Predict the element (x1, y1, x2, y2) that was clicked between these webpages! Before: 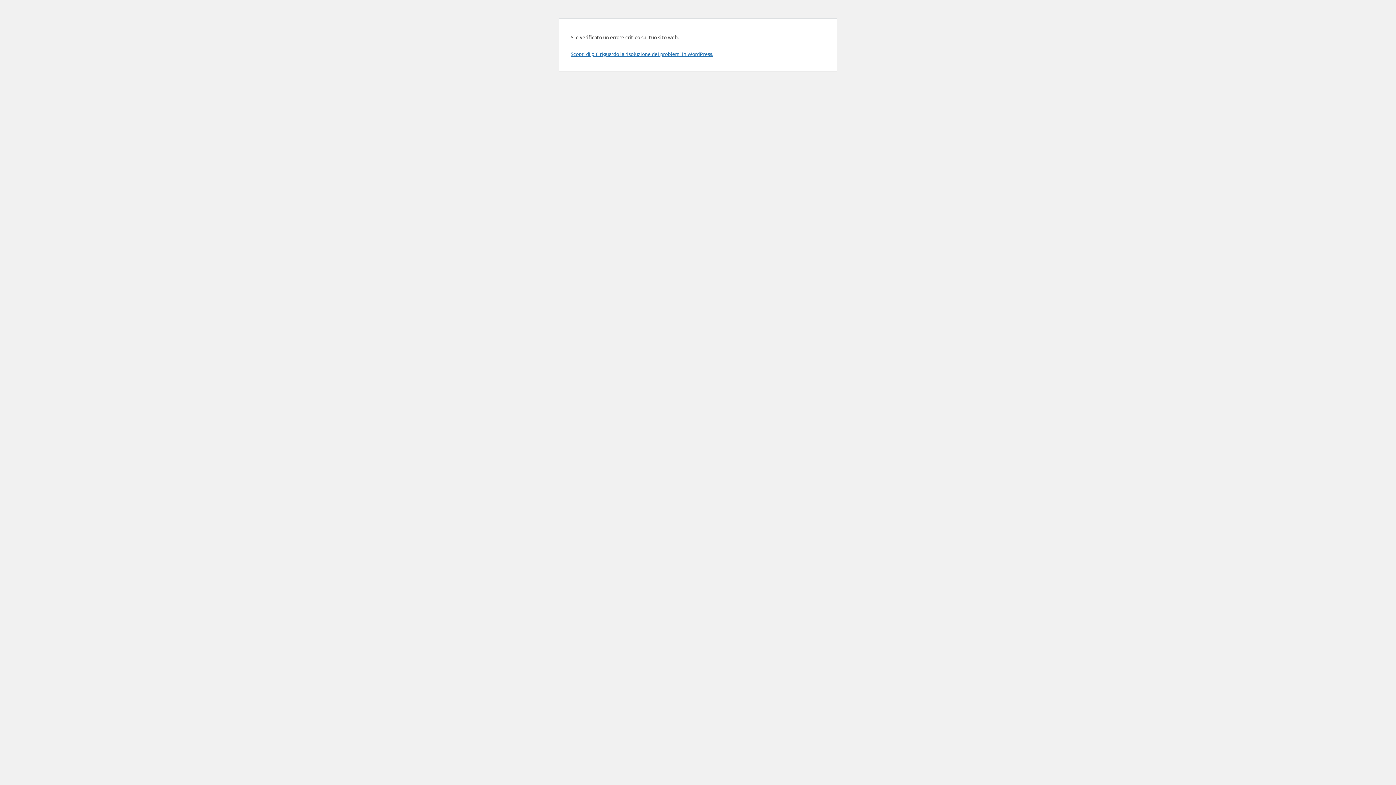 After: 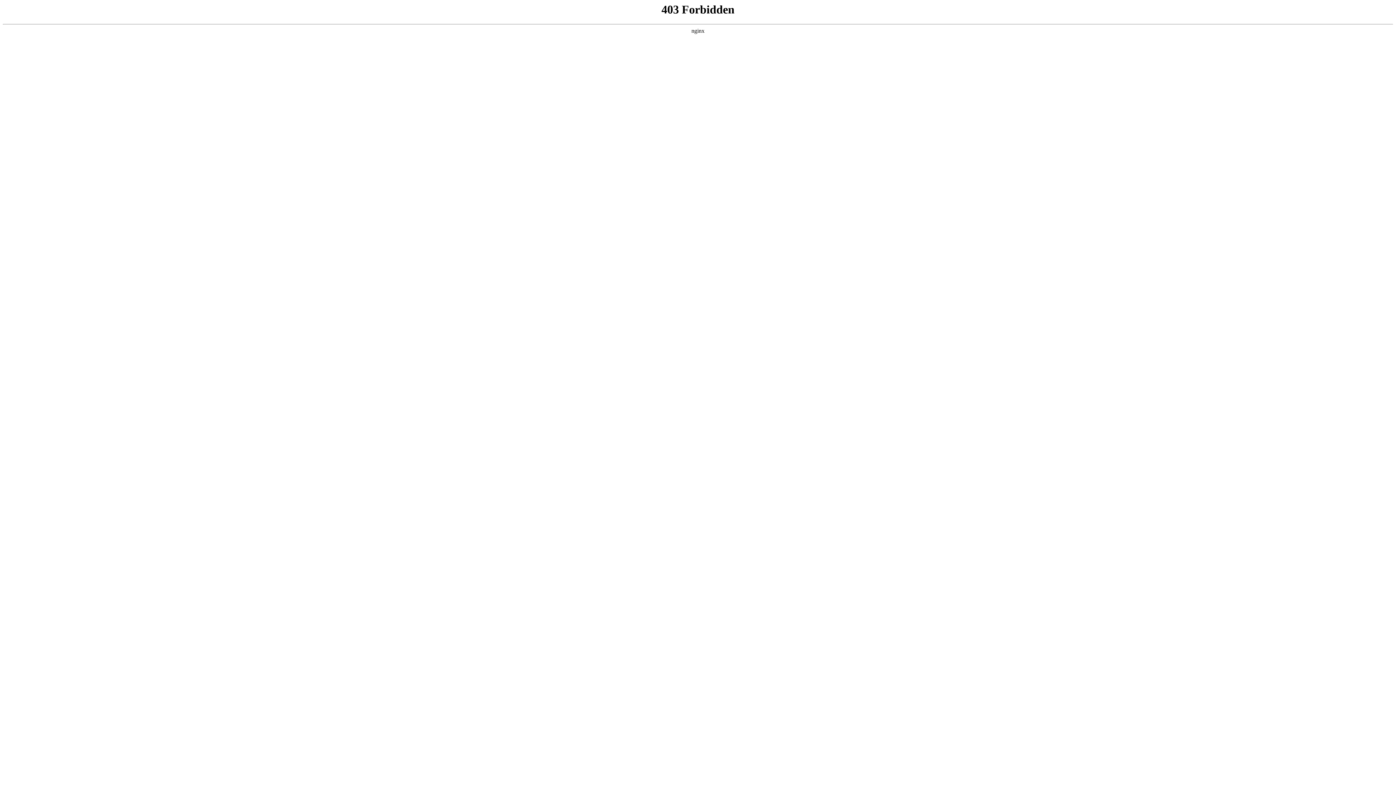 Action: label: Scopri di più riguardo la risoluzione dei problemi in WordPress. bbox: (570, 50, 713, 57)